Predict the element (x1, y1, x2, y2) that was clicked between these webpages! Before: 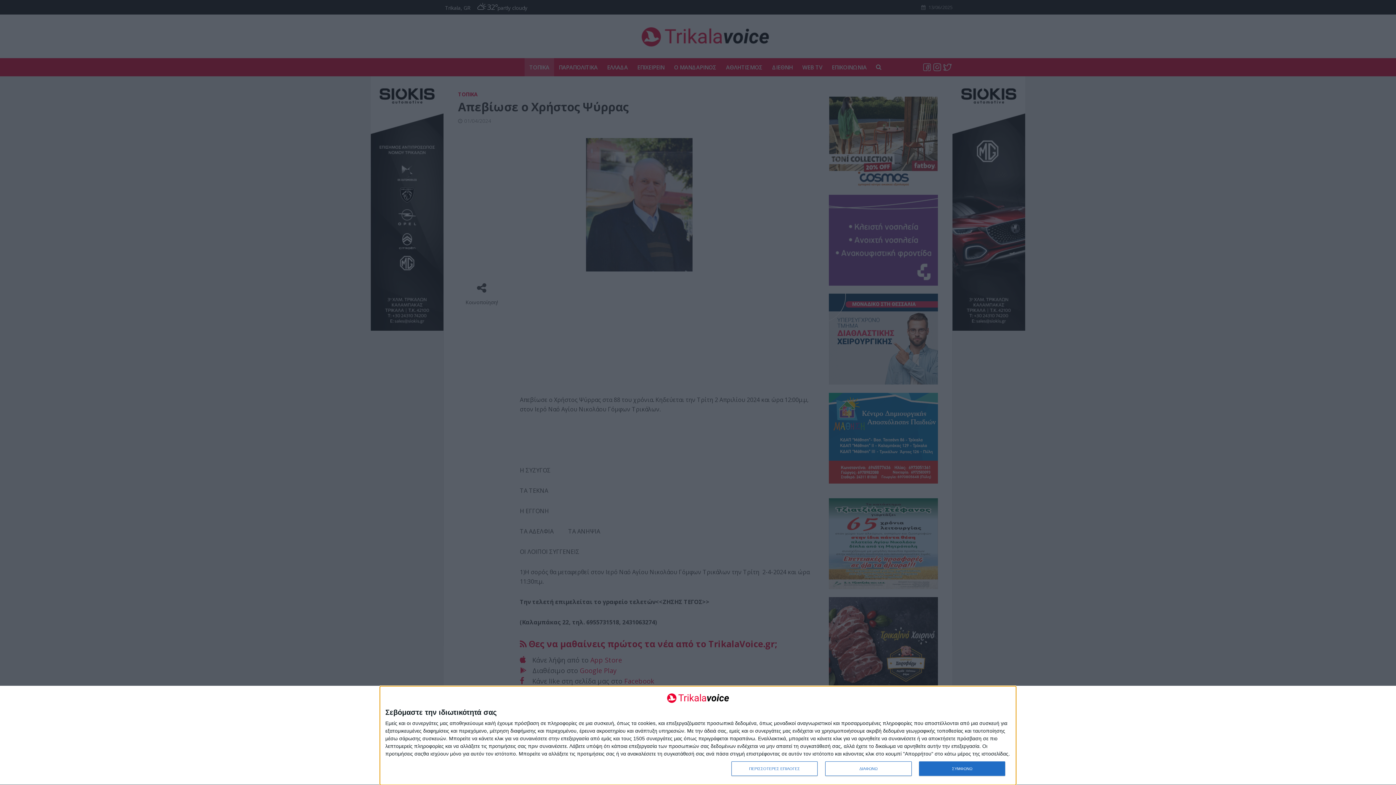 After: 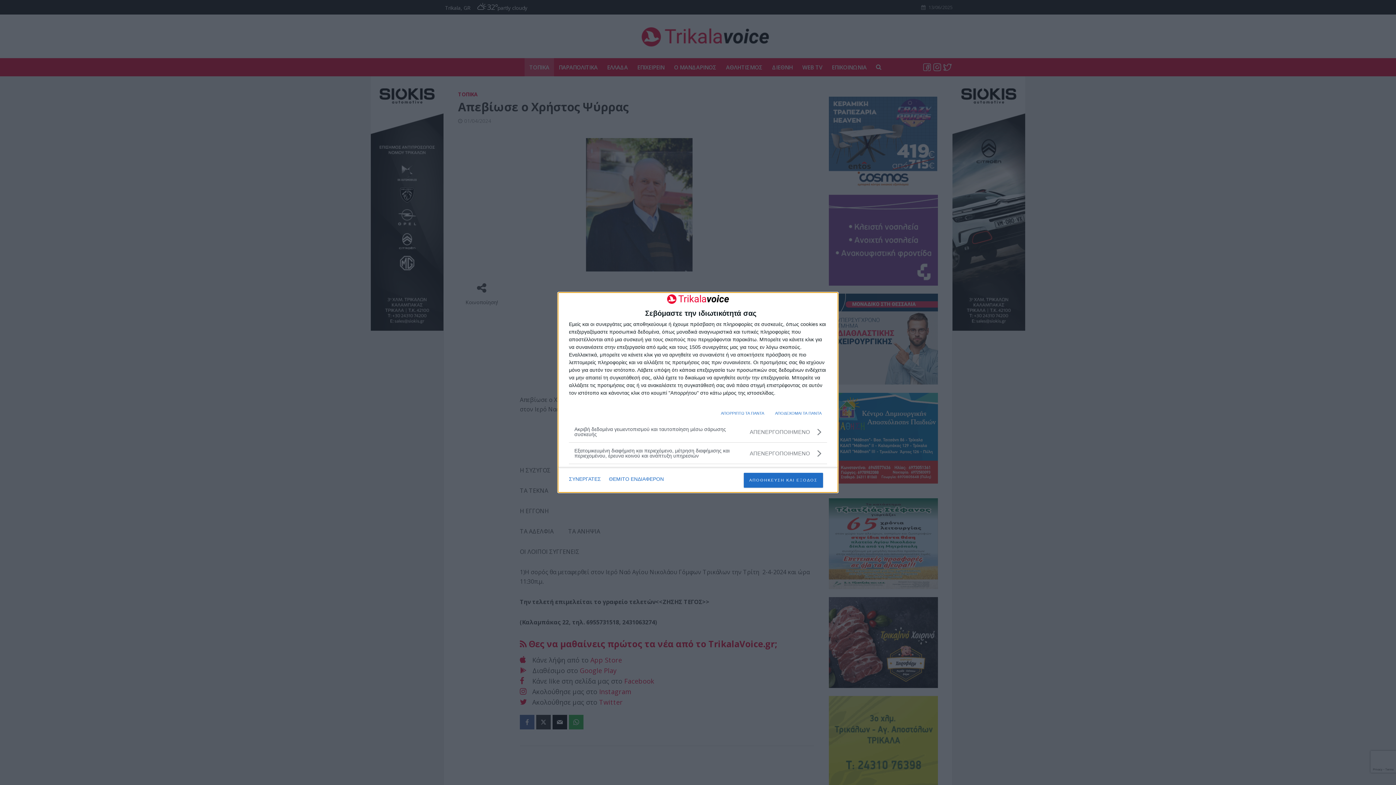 Action: label: ΠΕΡΙΣΣΟΤΕΡΕΣ ΕΠΙΛΟΓΕΣ bbox: (731, 761, 817, 776)